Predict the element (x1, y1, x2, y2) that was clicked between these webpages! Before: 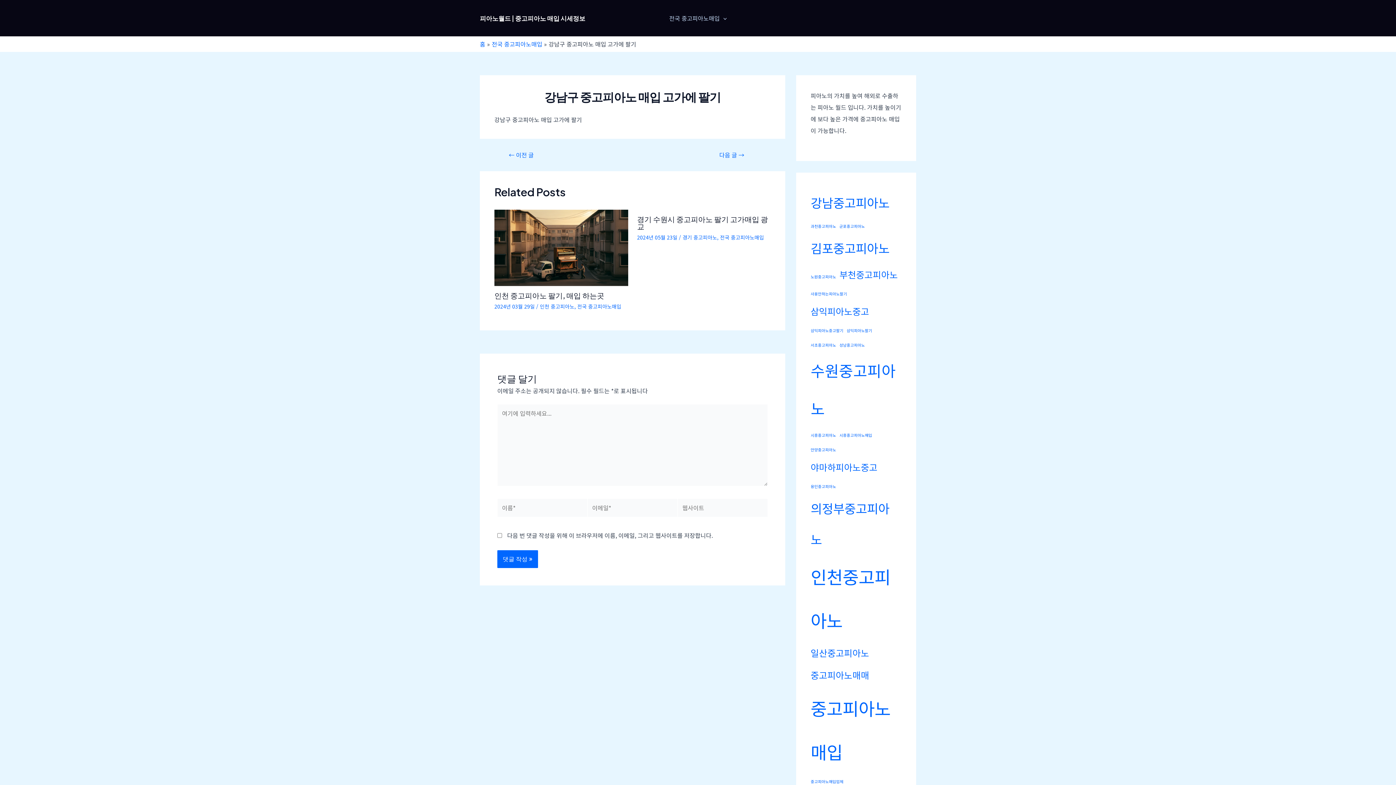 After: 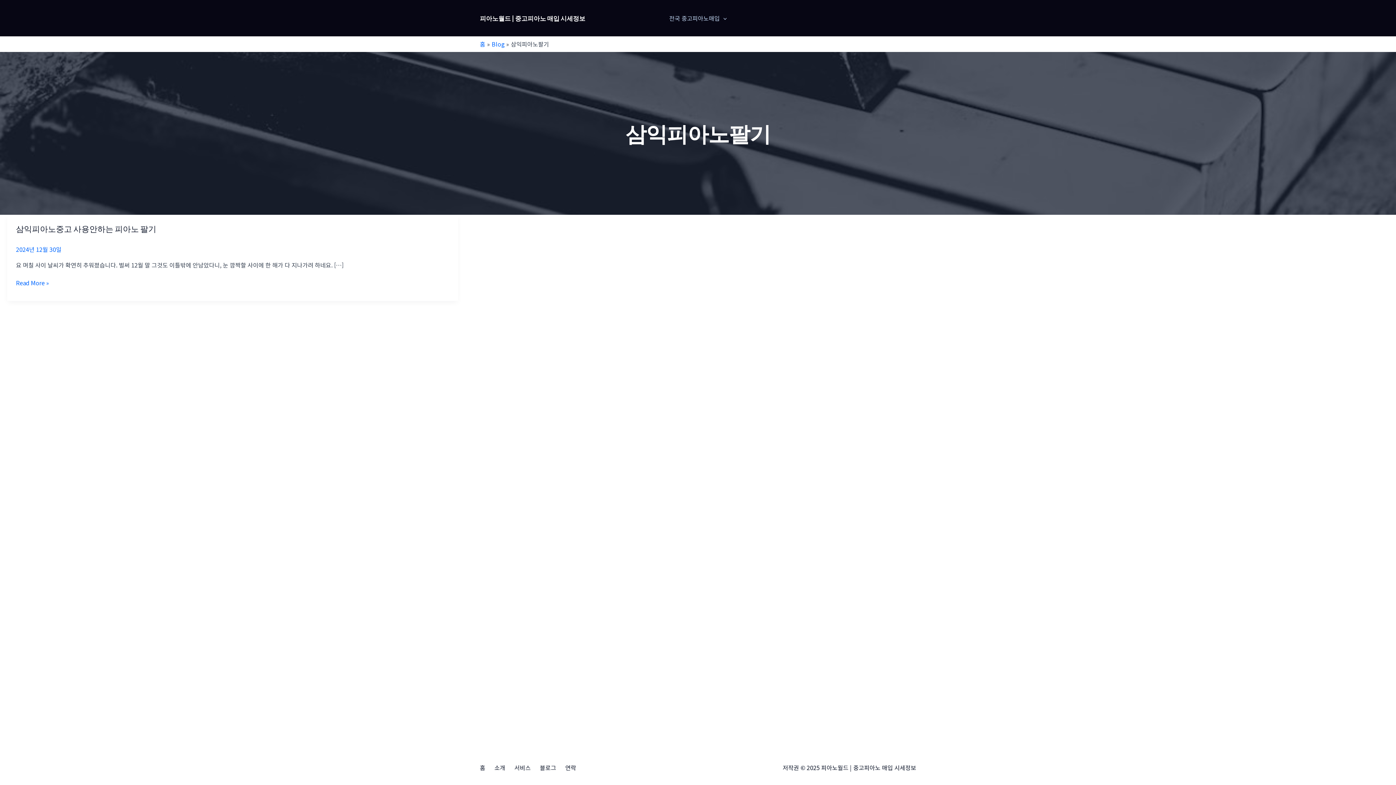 Action: label: 삼익피아노팔기 (1 아이템) bbox: (846, 326, 872, 335)